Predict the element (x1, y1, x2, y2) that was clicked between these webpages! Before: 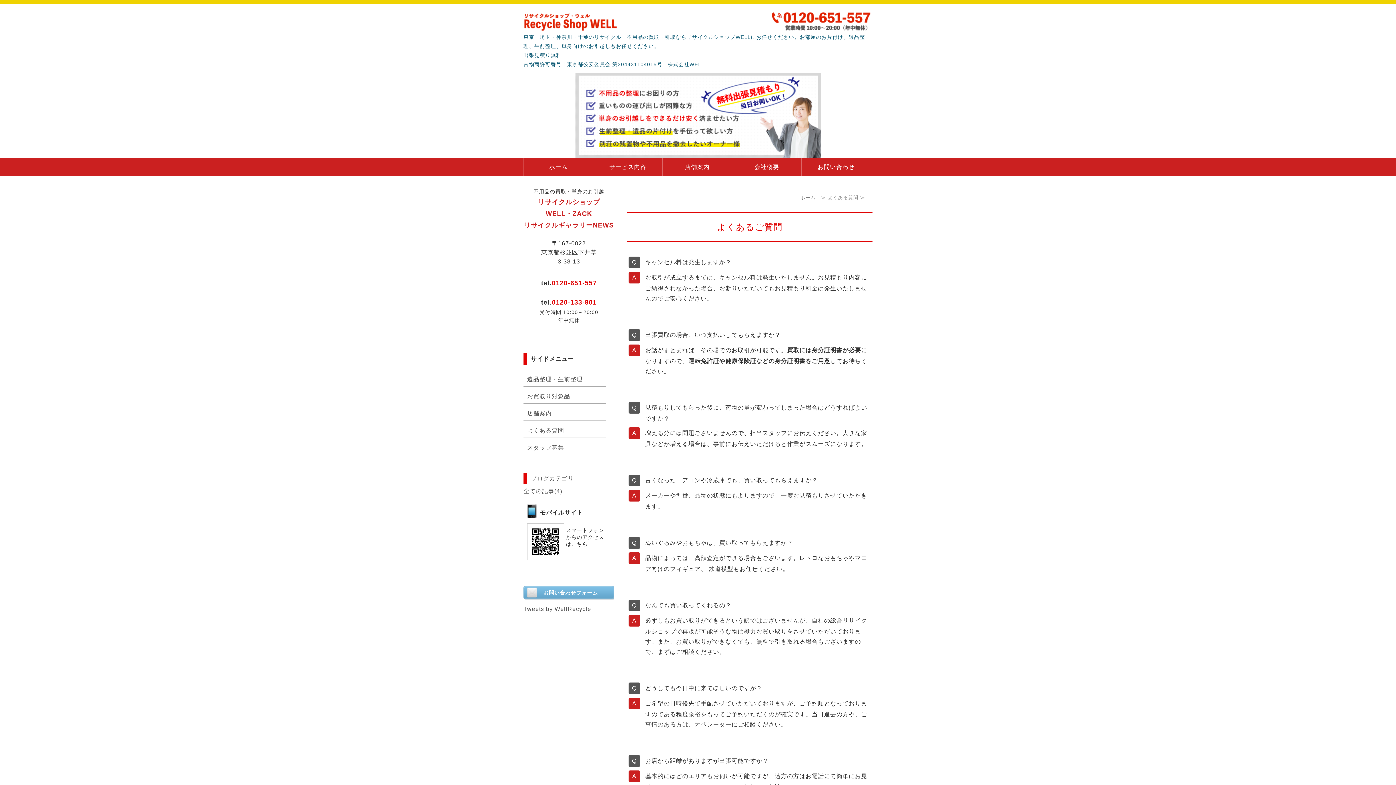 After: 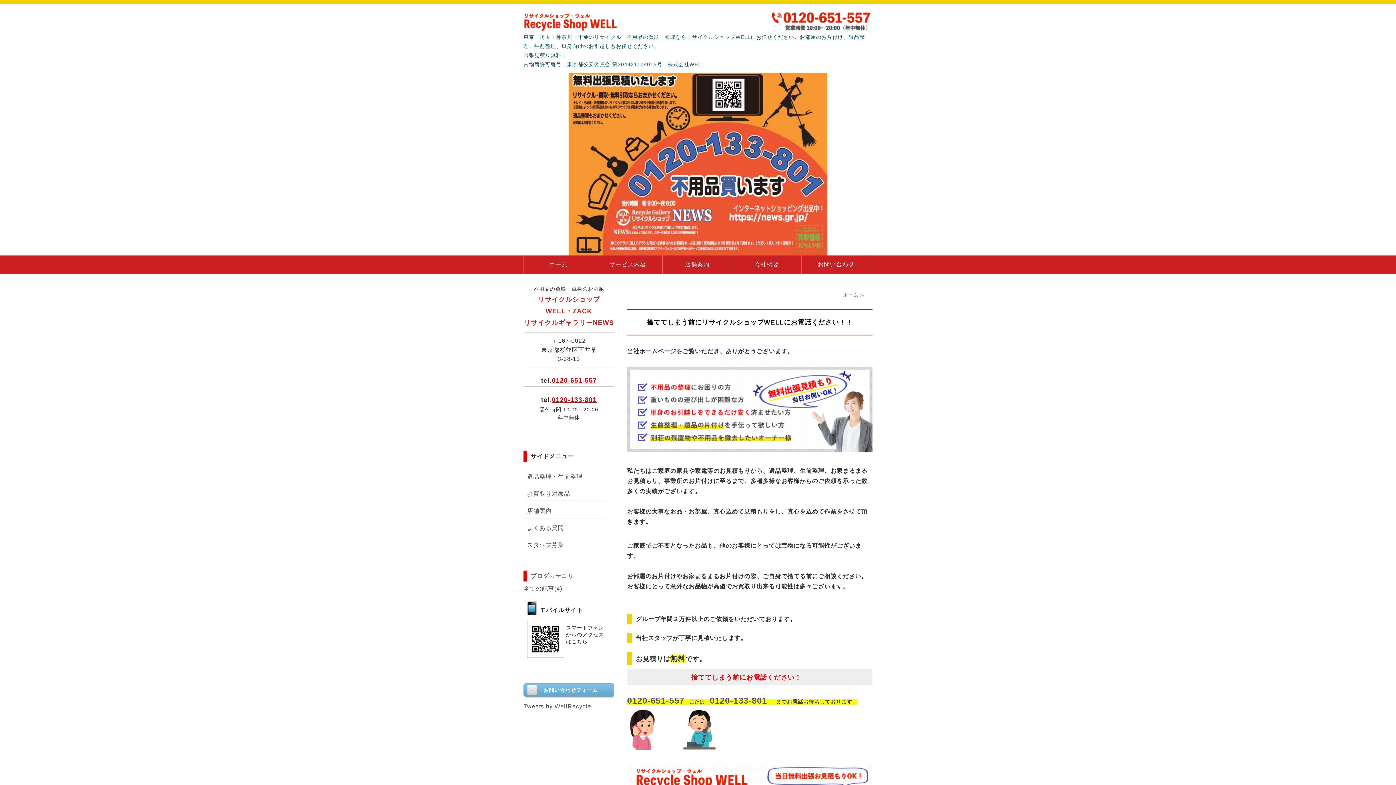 Action: bbox: (796, 194, 819, 200) label: ホーム